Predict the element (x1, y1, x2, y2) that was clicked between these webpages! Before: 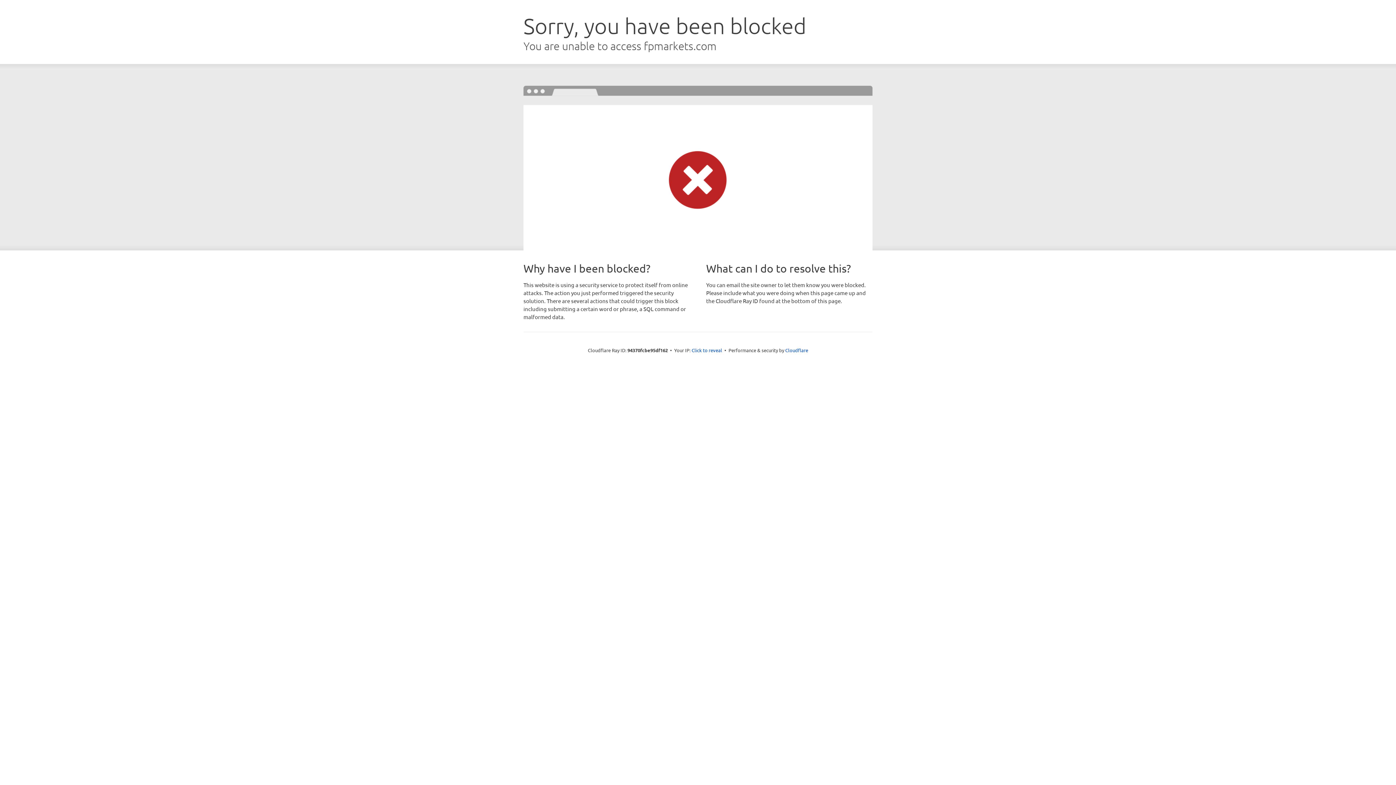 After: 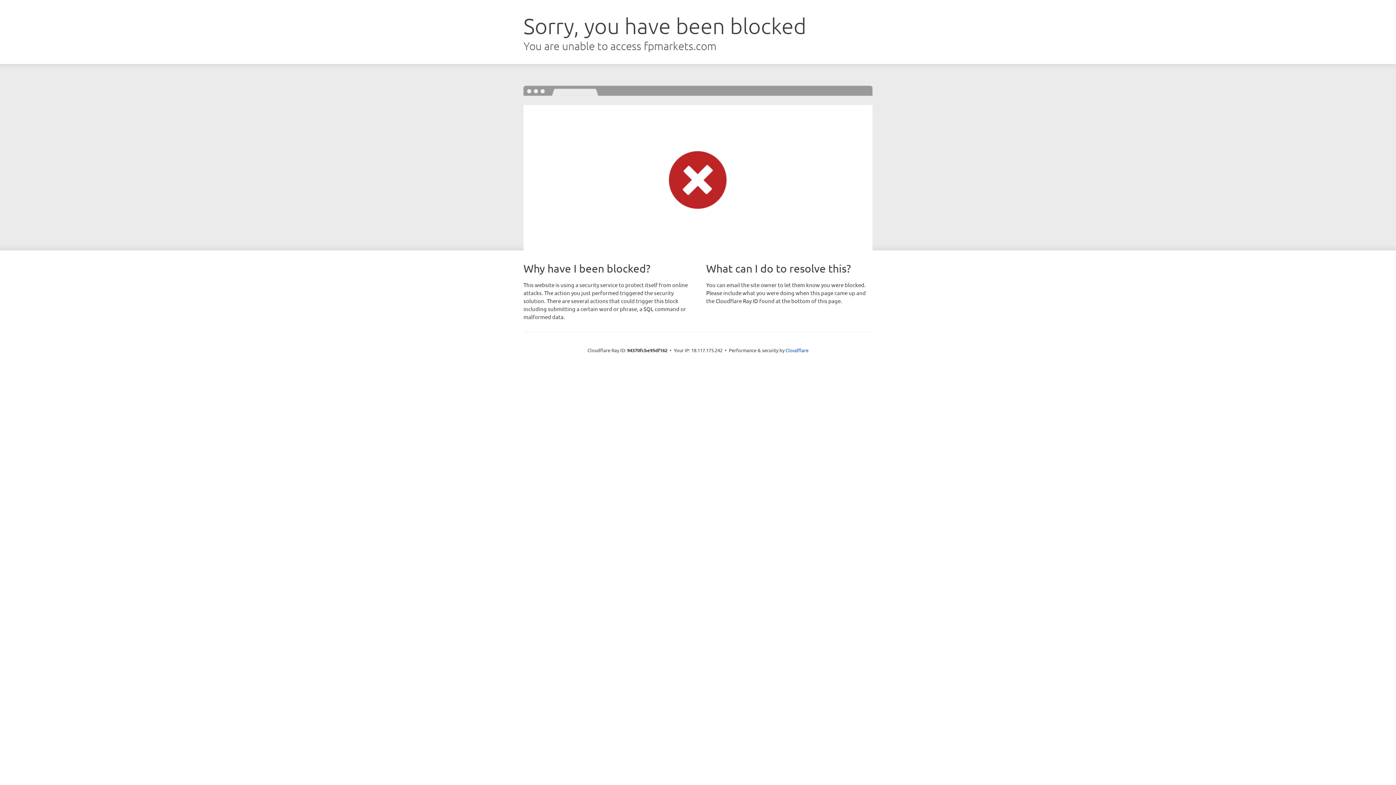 Action: bbox: (691, 346, 722, 353) label: Click to reveal